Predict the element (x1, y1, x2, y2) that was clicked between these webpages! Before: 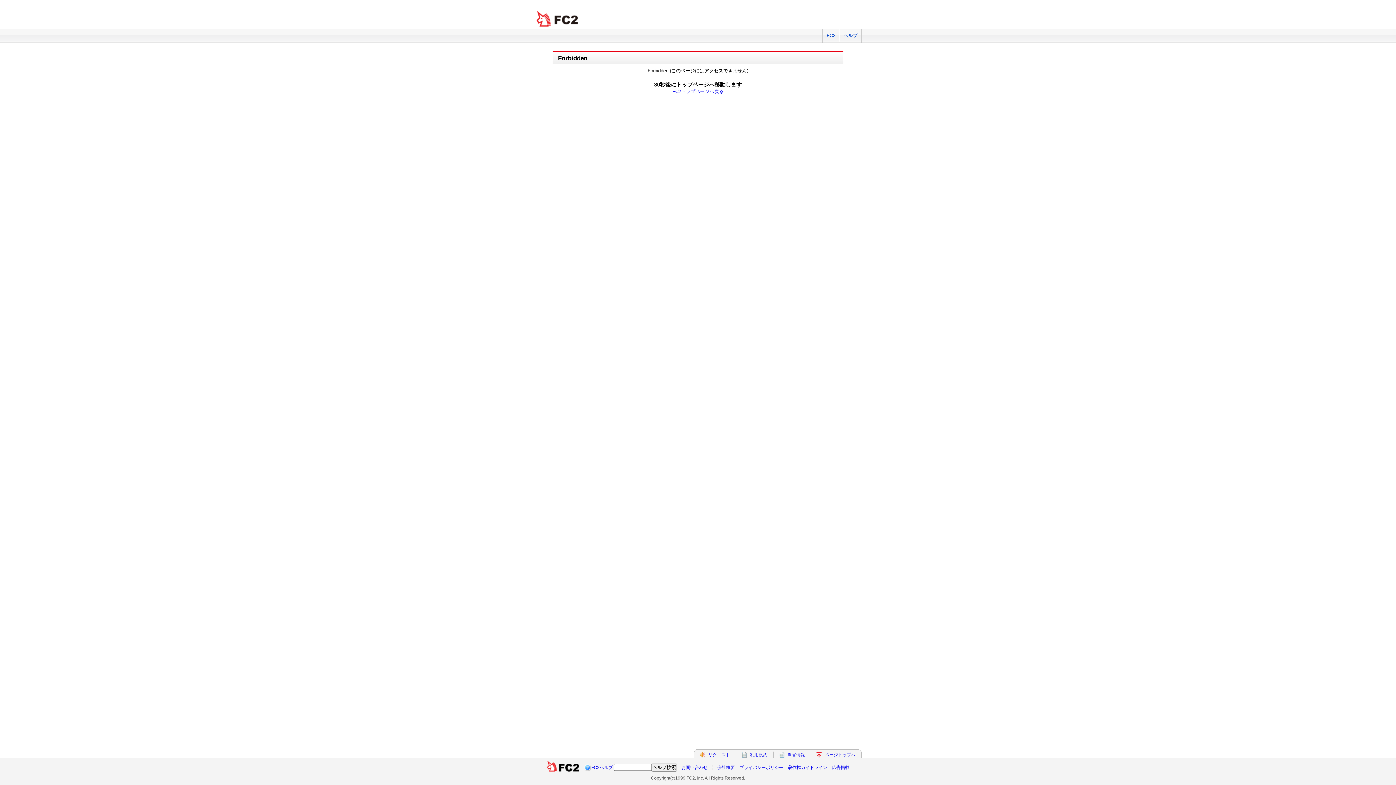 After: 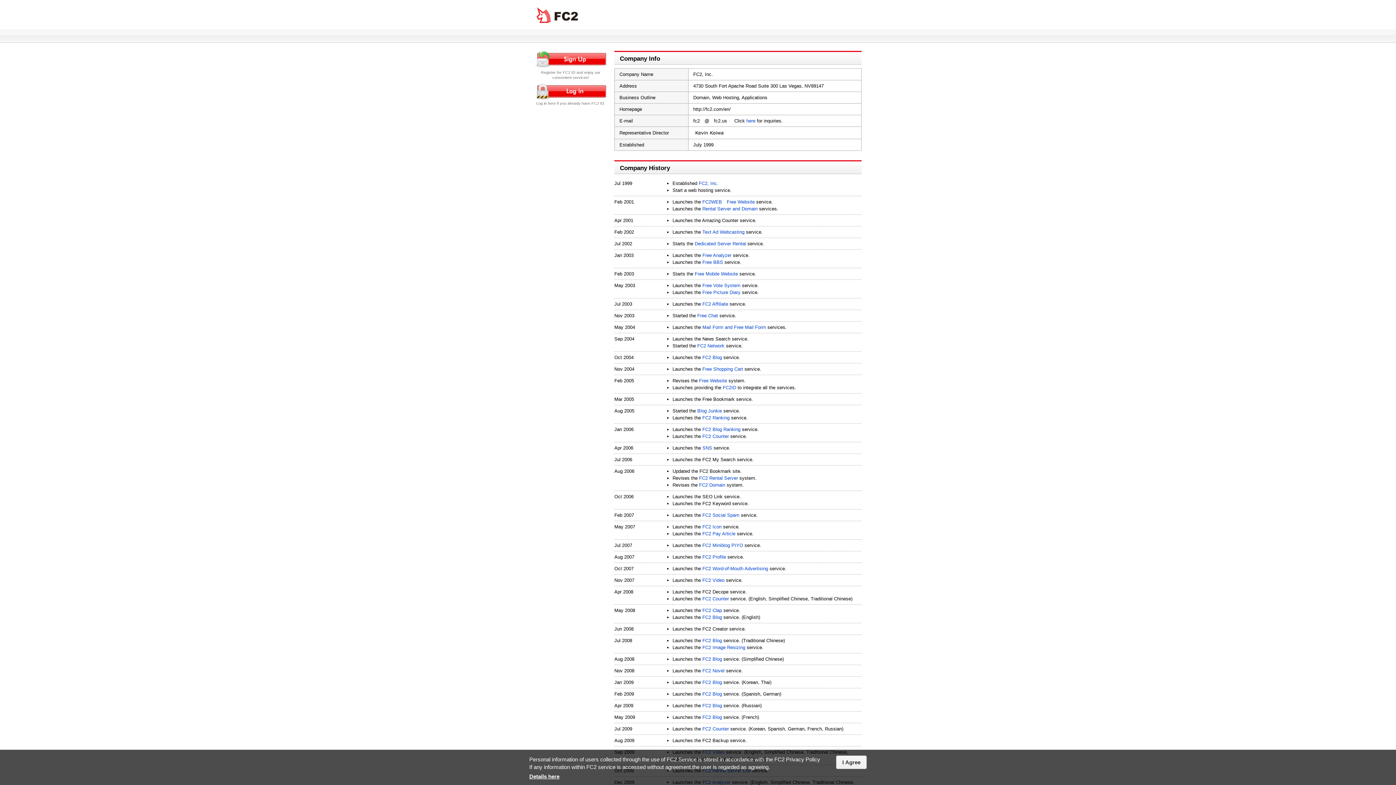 Action: label: 会社概要 bbox: (717, 765, 735, 770)